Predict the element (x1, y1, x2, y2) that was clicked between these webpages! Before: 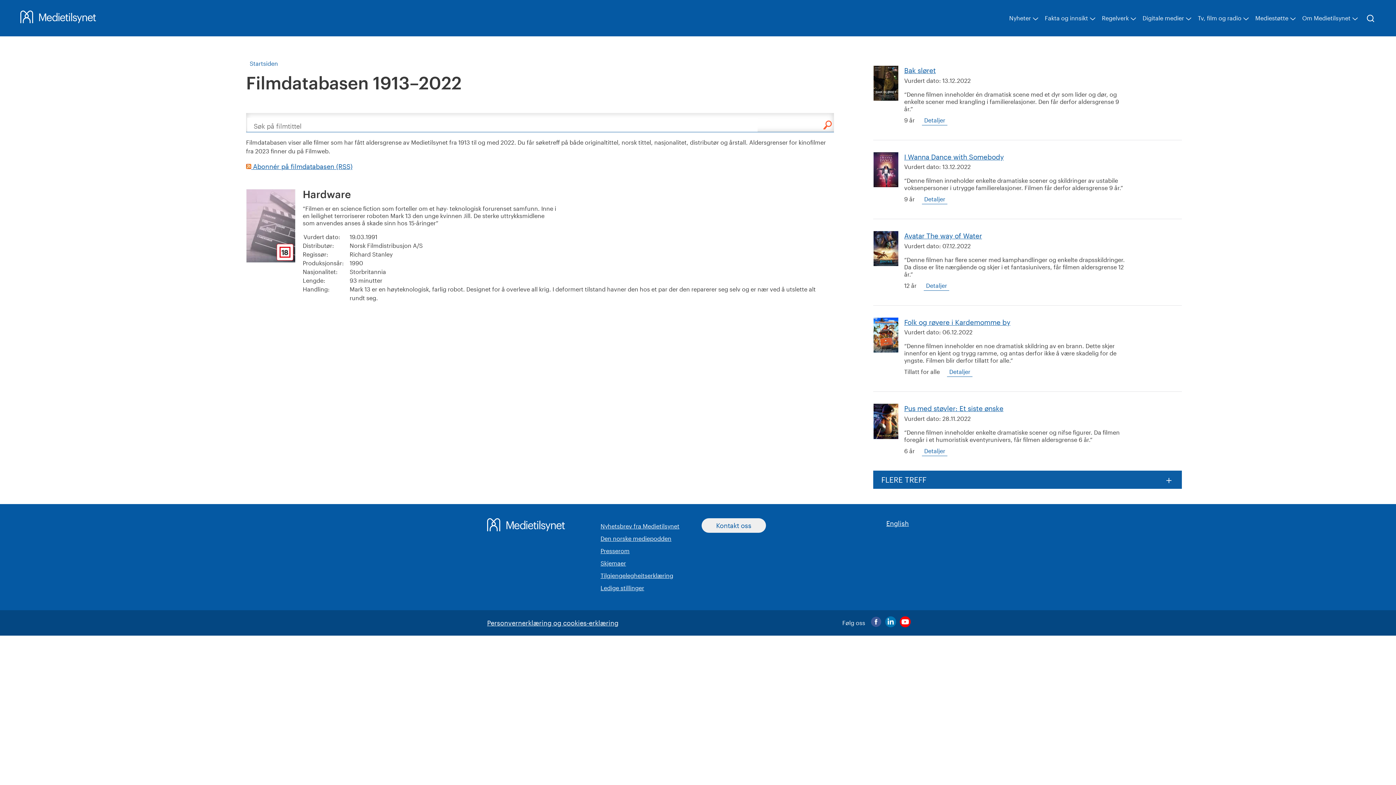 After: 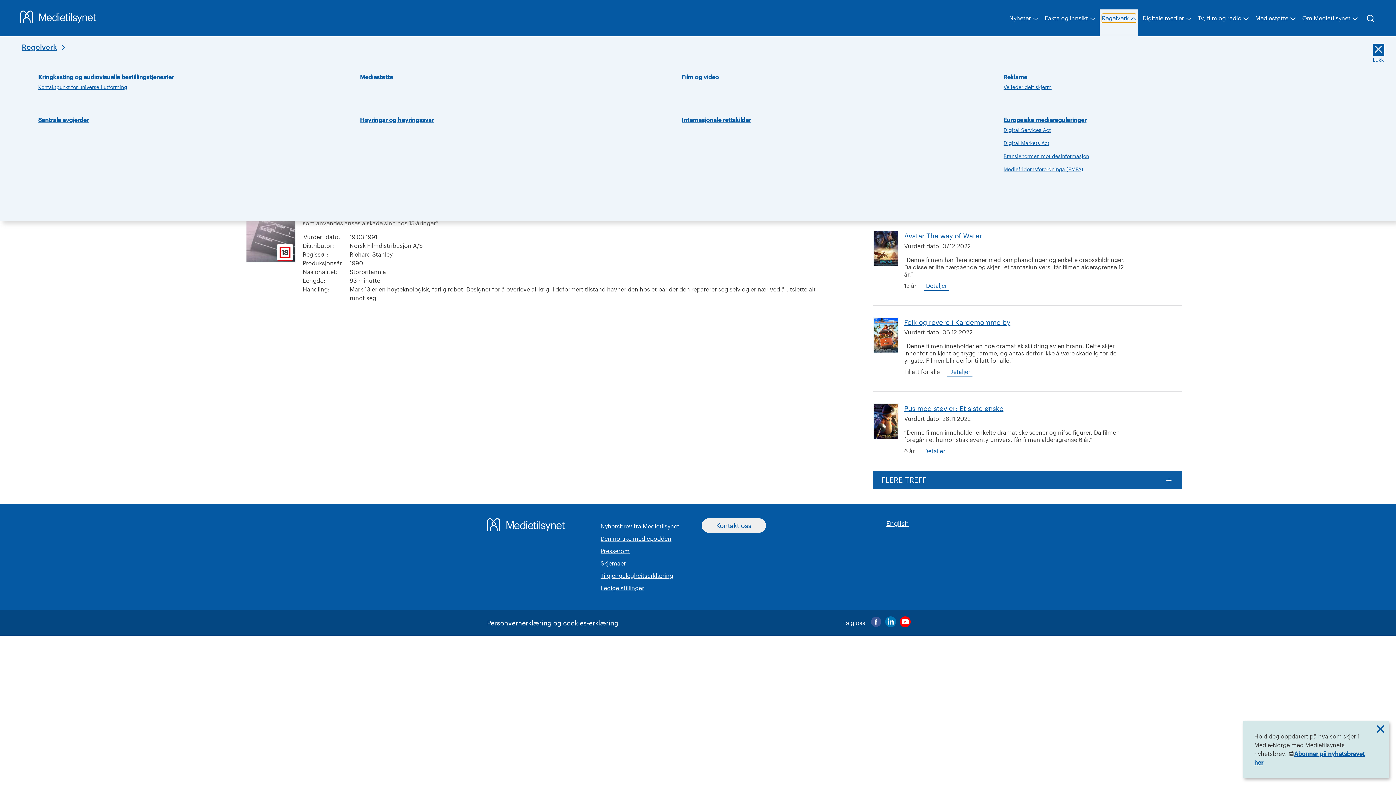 Action: label: Regelverk bbox: (1102, 13, 1136, 22)